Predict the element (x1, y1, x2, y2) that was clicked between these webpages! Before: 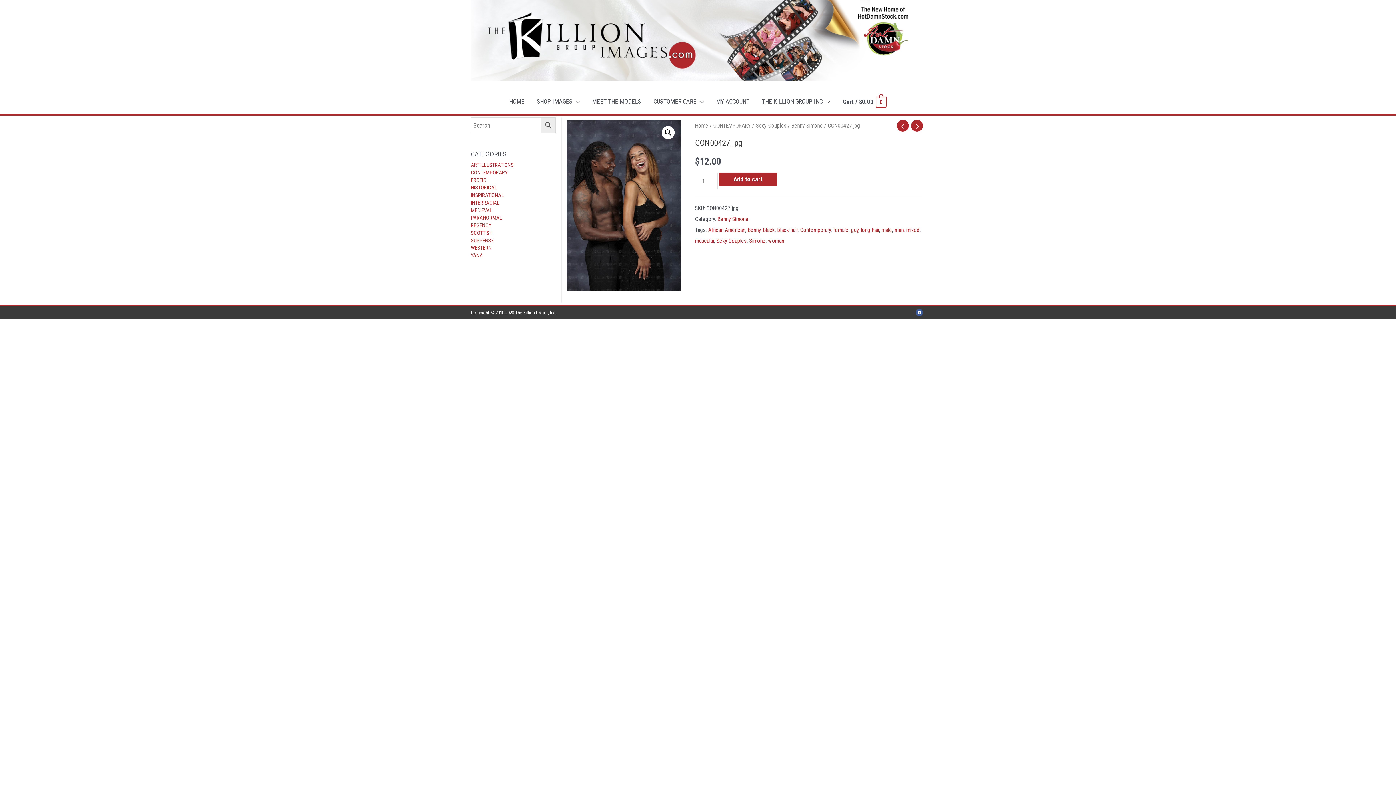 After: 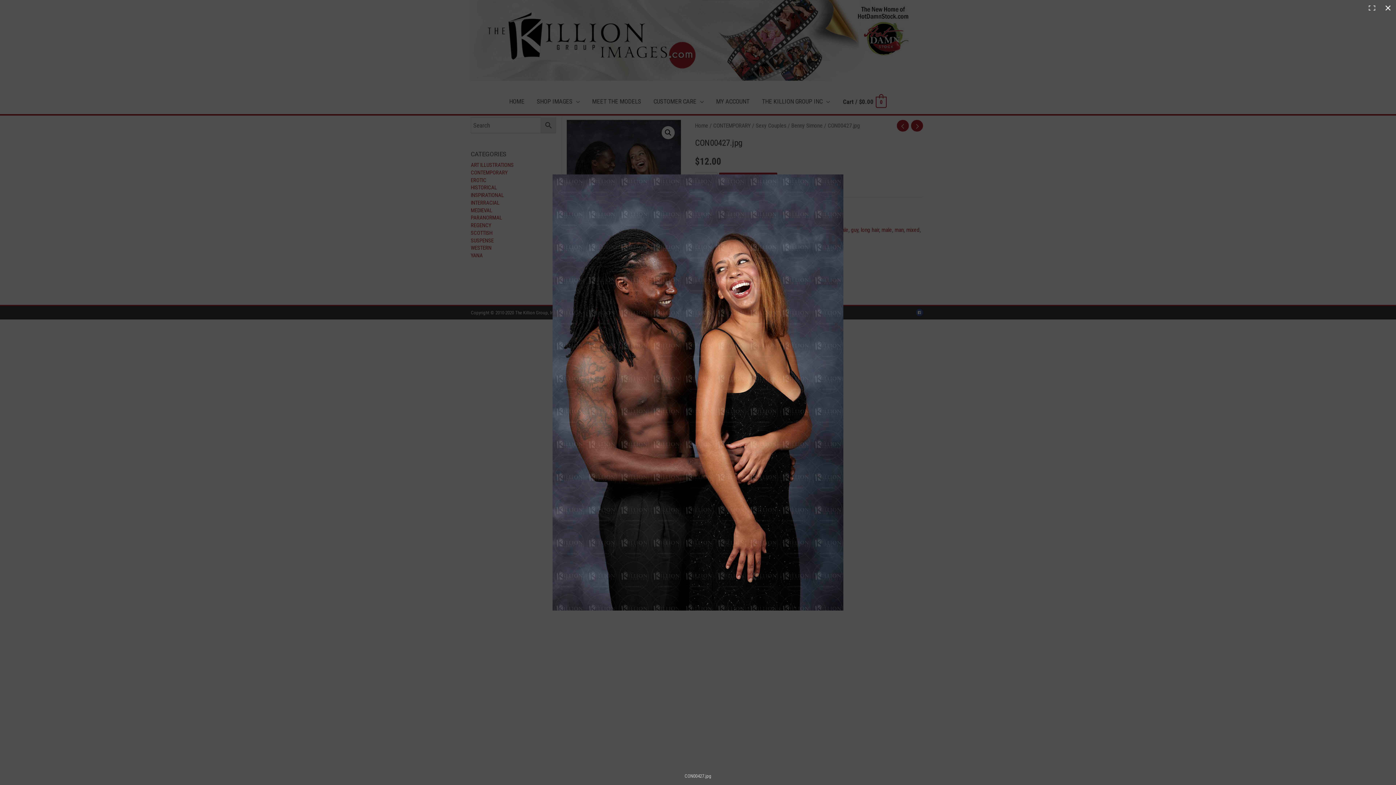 Action: bbox: (661, 126, 674, 139)